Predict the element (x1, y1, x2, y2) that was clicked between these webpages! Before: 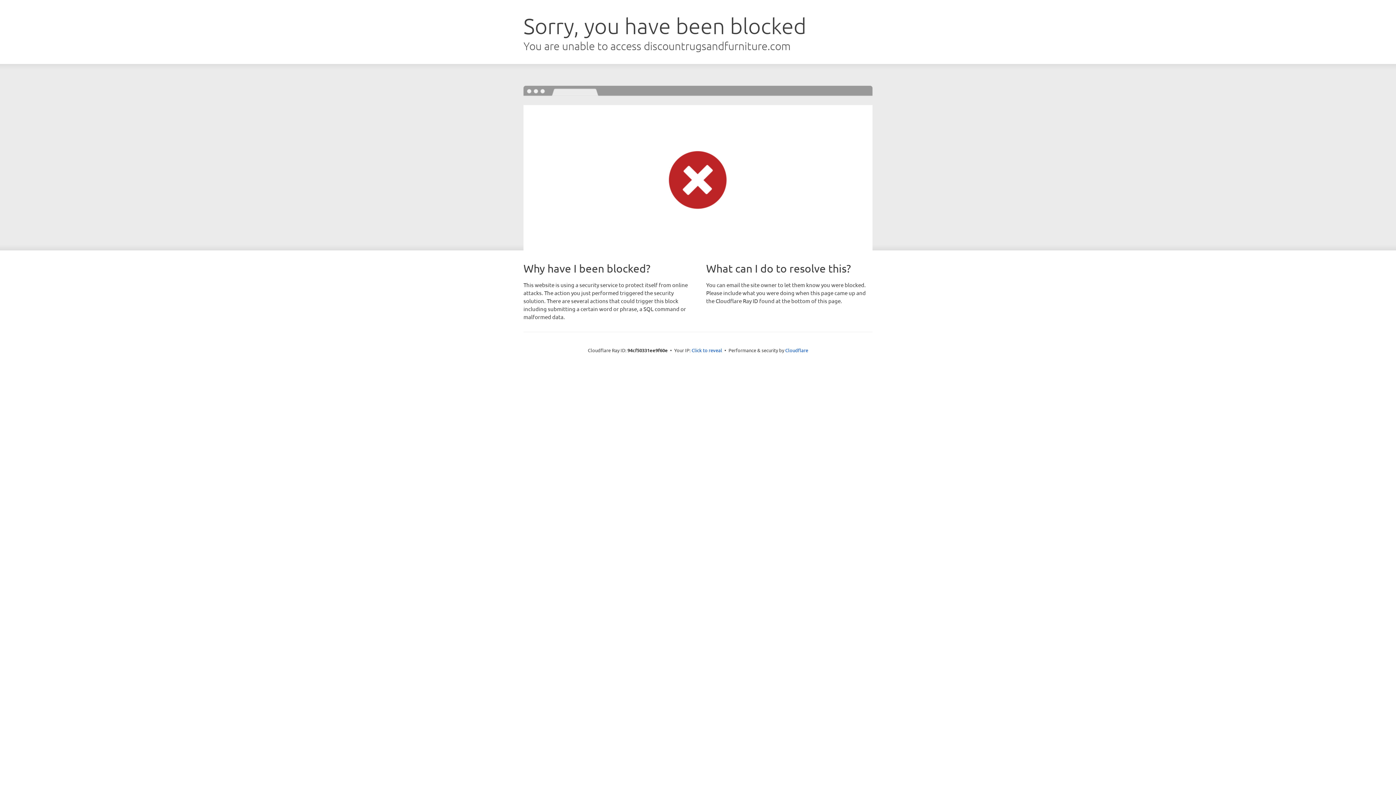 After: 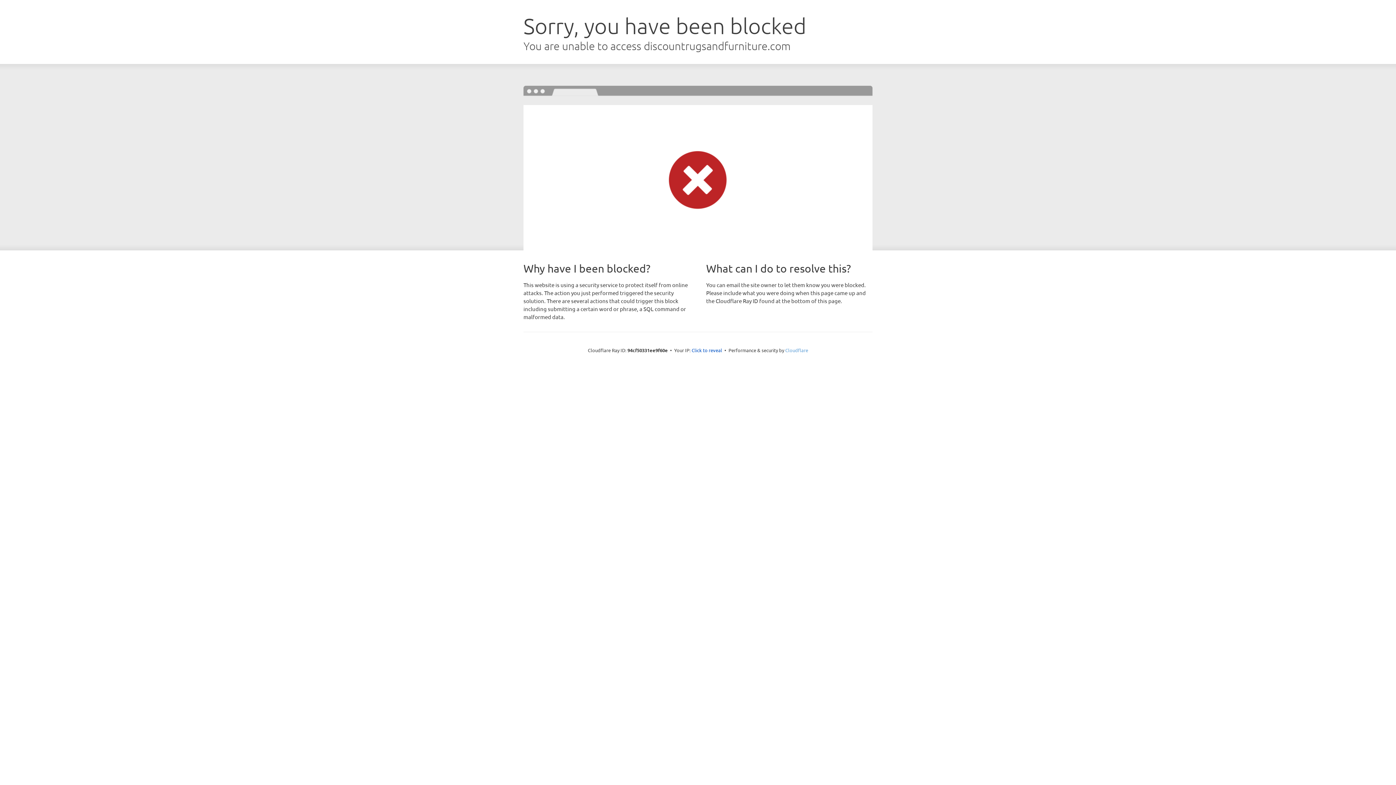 Action: label: Cloudflare bbox: (785, 347, 808, 353)